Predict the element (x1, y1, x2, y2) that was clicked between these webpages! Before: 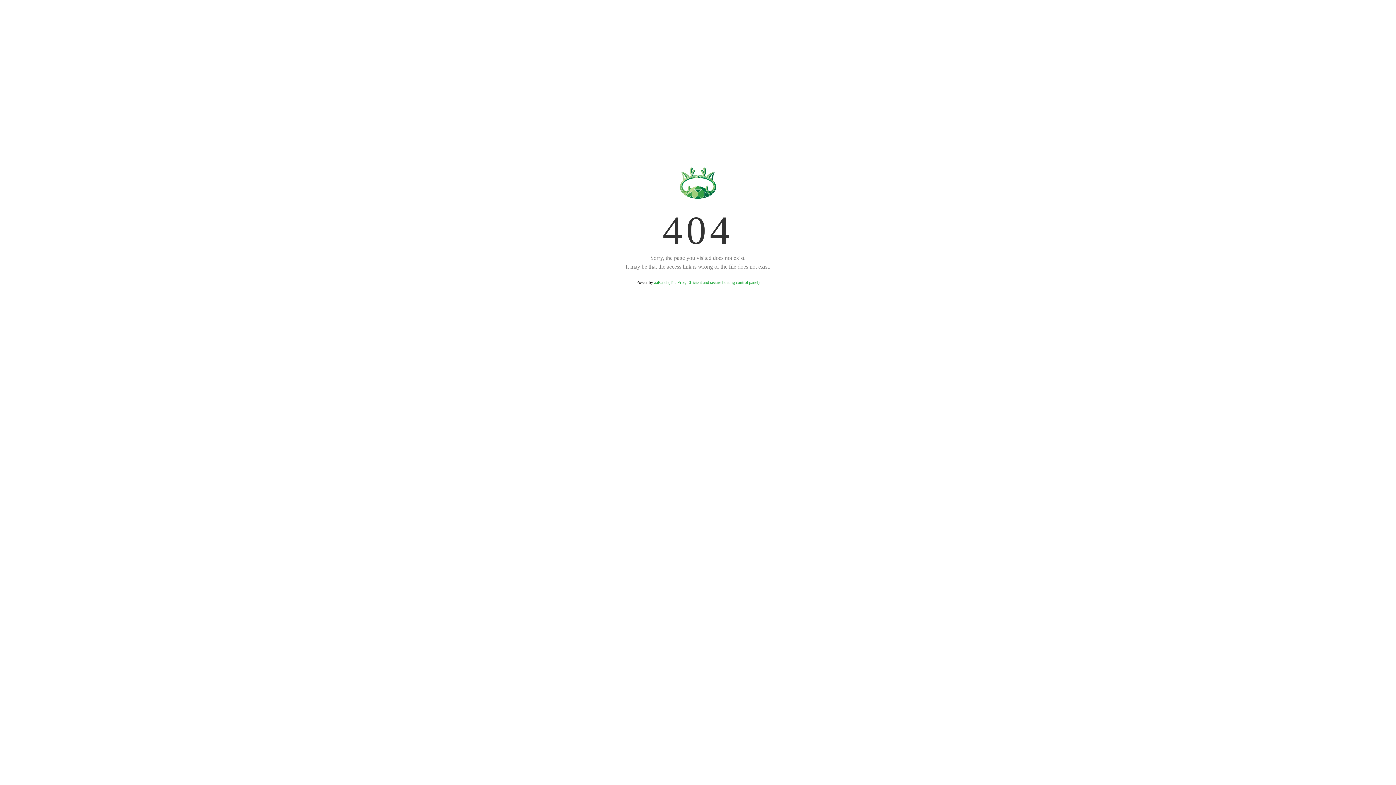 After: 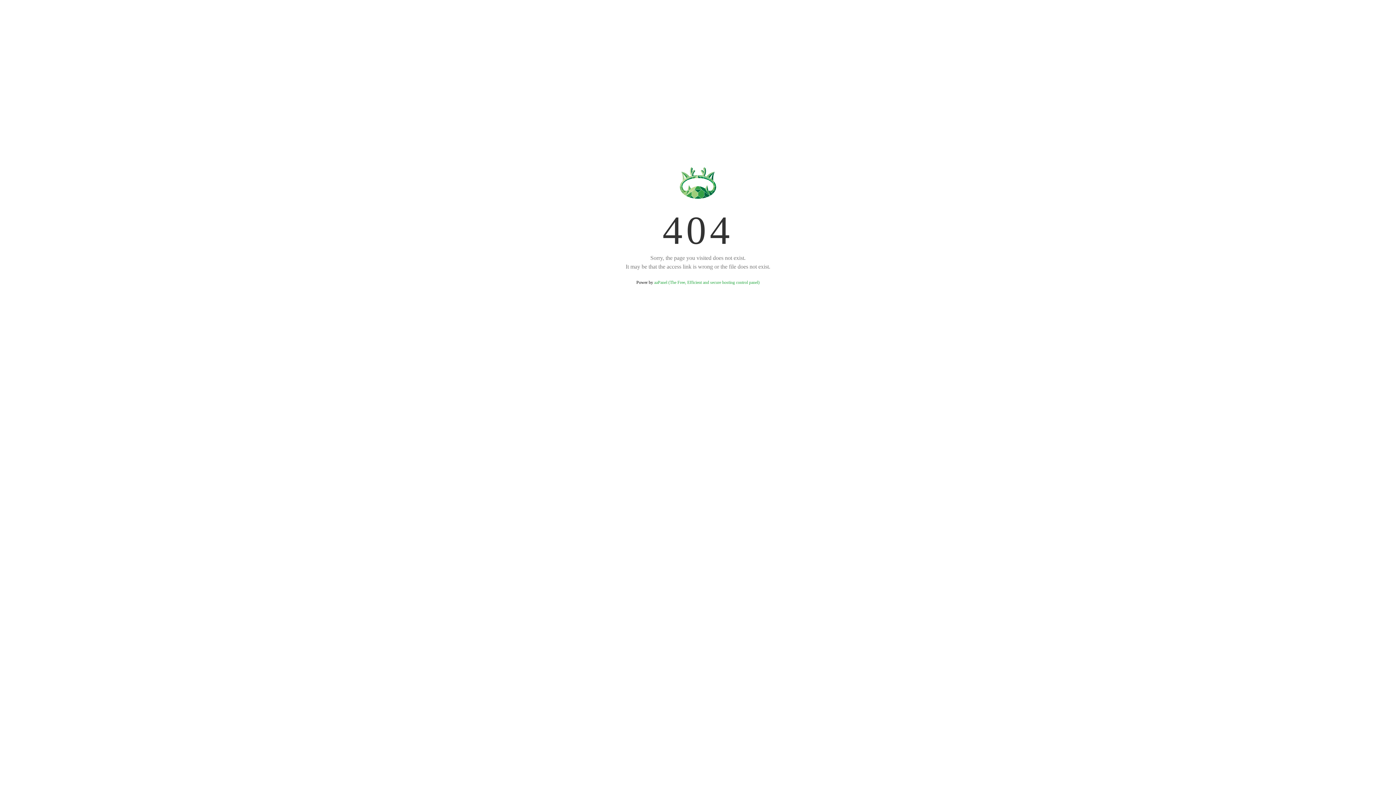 Action: label: aaPanel (The Free, Efficient and secure hosting control panel) bbox: (654, 280, 759, 285)